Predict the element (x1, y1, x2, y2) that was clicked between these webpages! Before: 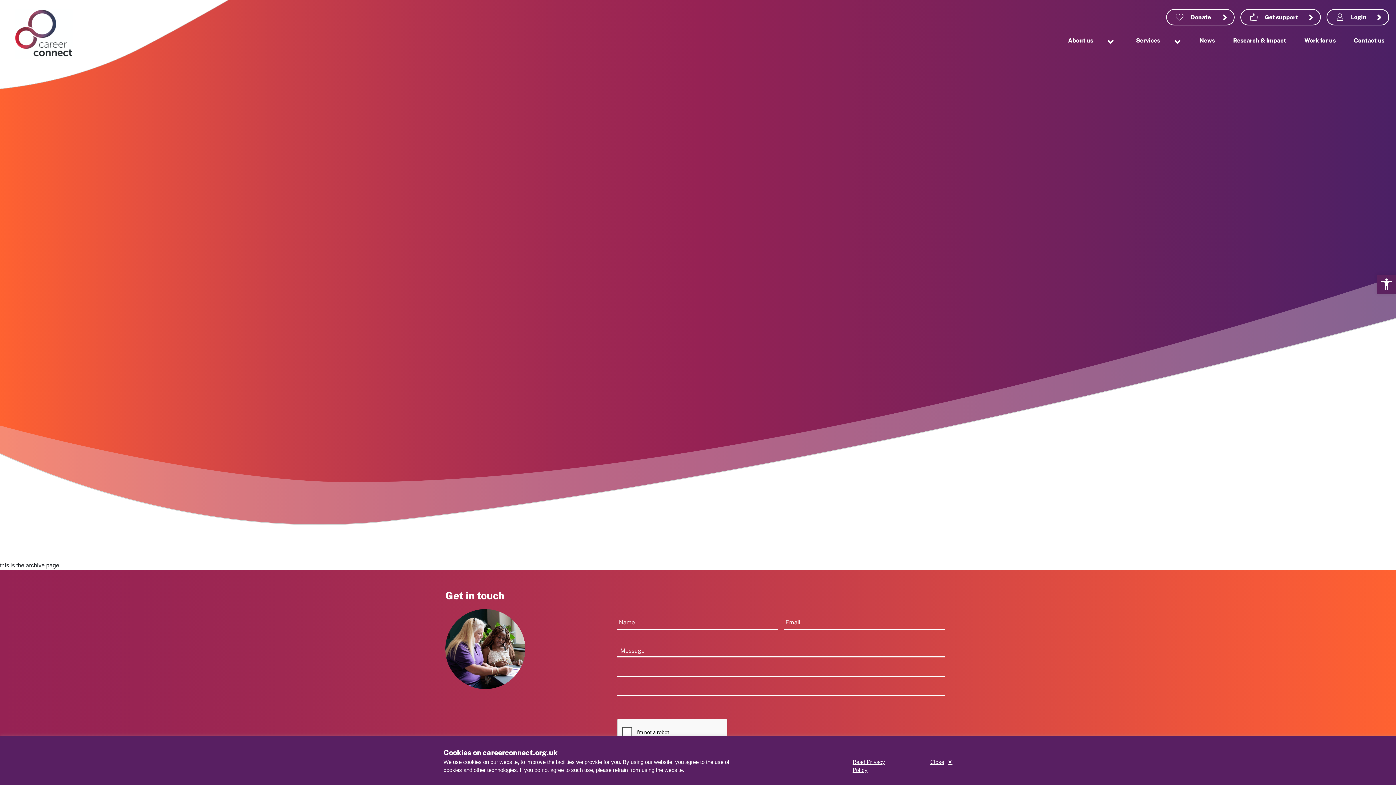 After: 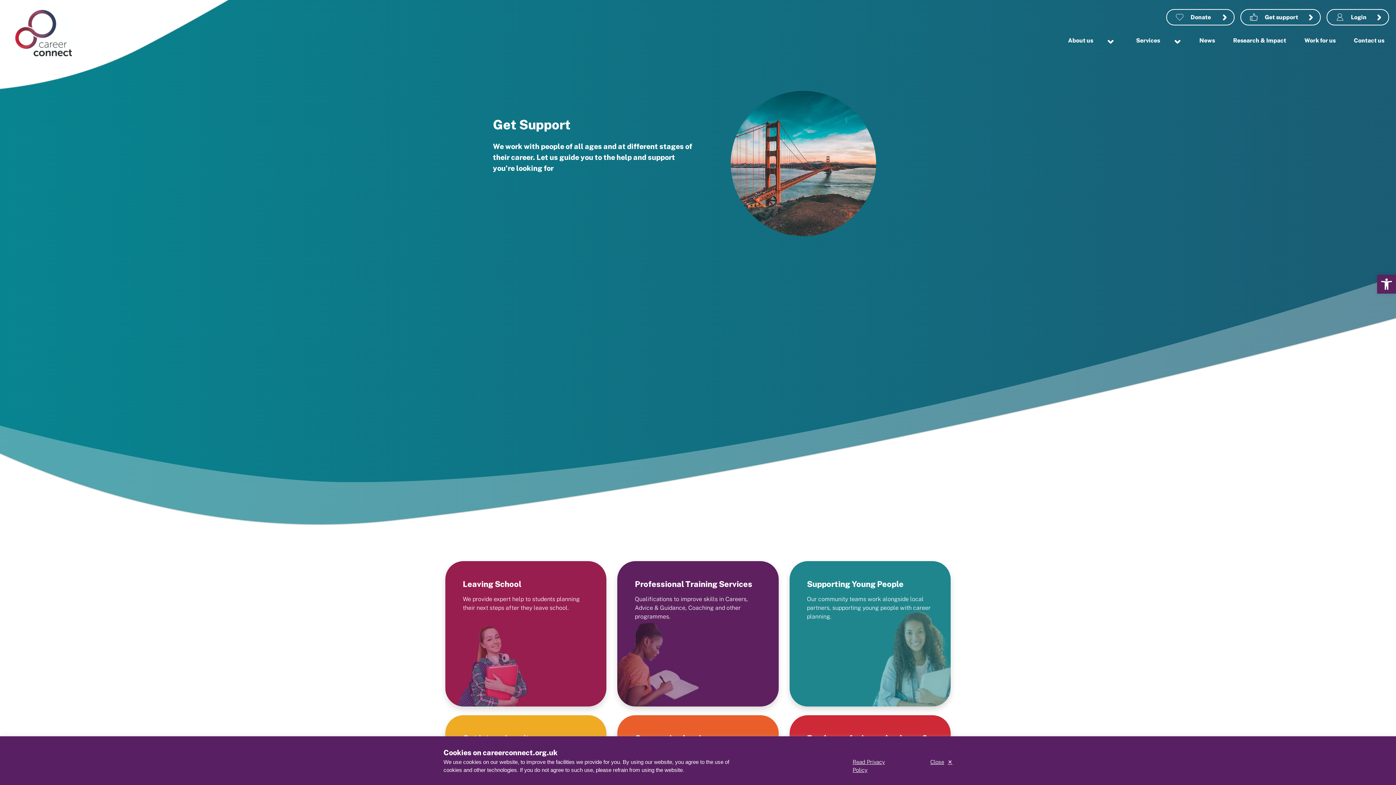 Action: label:  Get support bbox: (1240, 9, 1321, 25)